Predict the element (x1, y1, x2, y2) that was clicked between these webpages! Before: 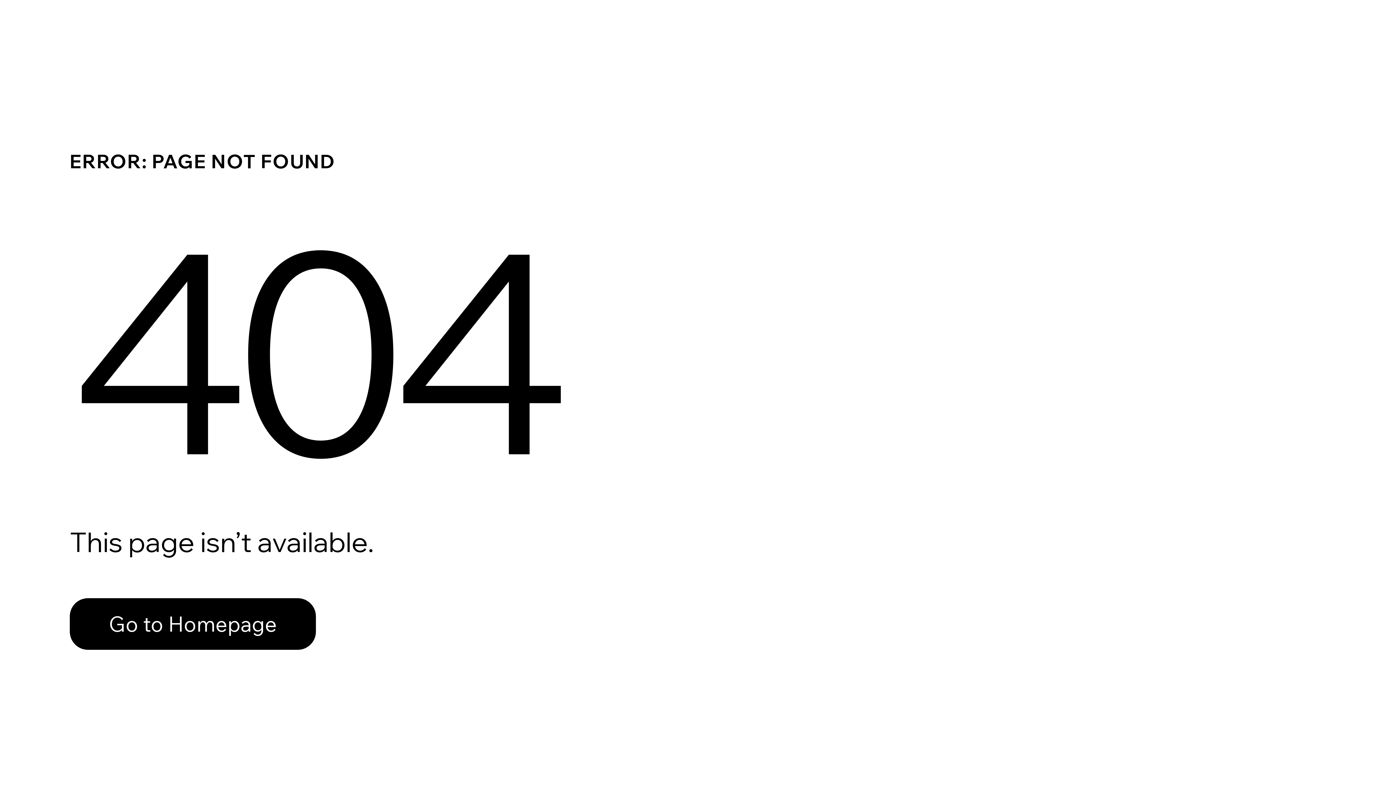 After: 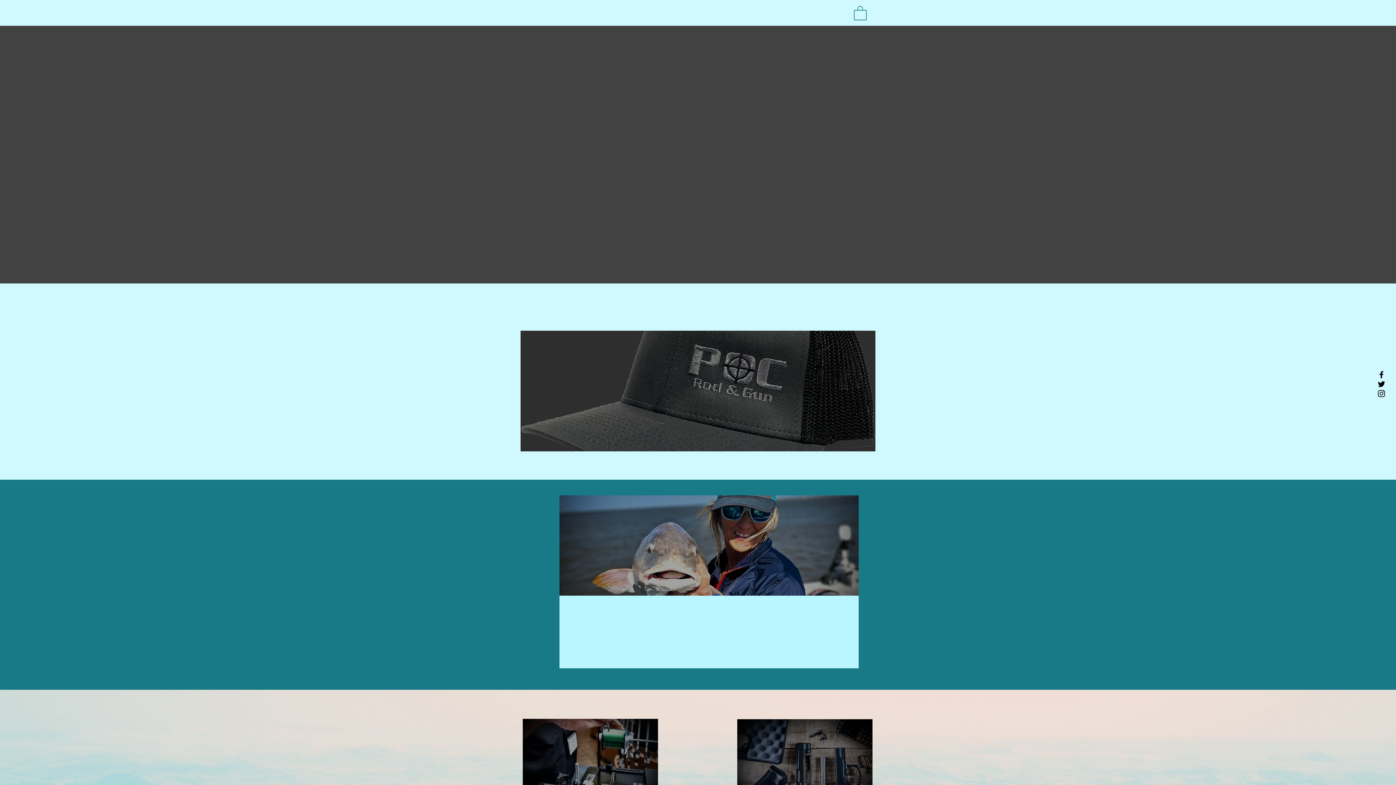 Action: label: Go to Homepage bbox: (69, 582, 768, 659)